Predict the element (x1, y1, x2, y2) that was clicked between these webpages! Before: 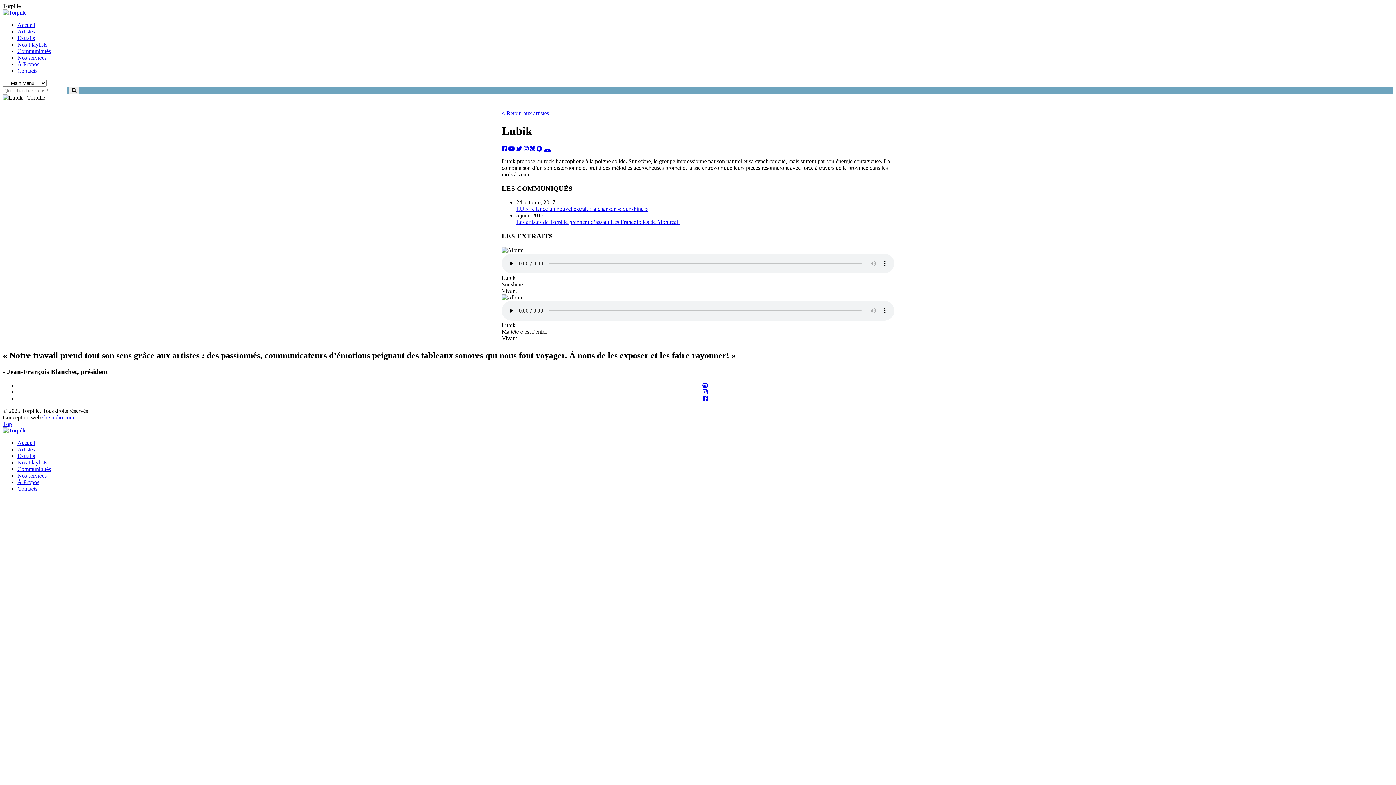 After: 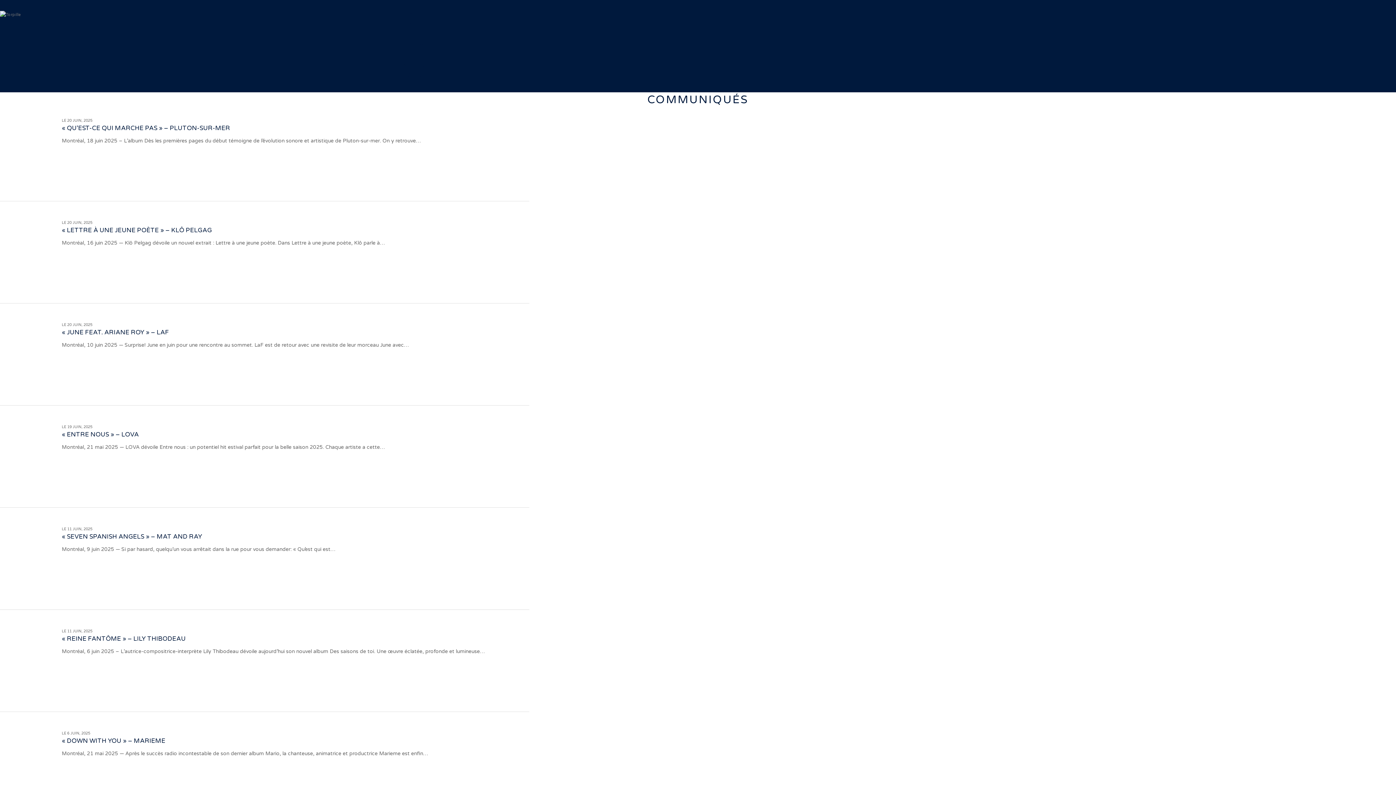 Action: label: Communiqués bbox: (17, 466, 50, 472)